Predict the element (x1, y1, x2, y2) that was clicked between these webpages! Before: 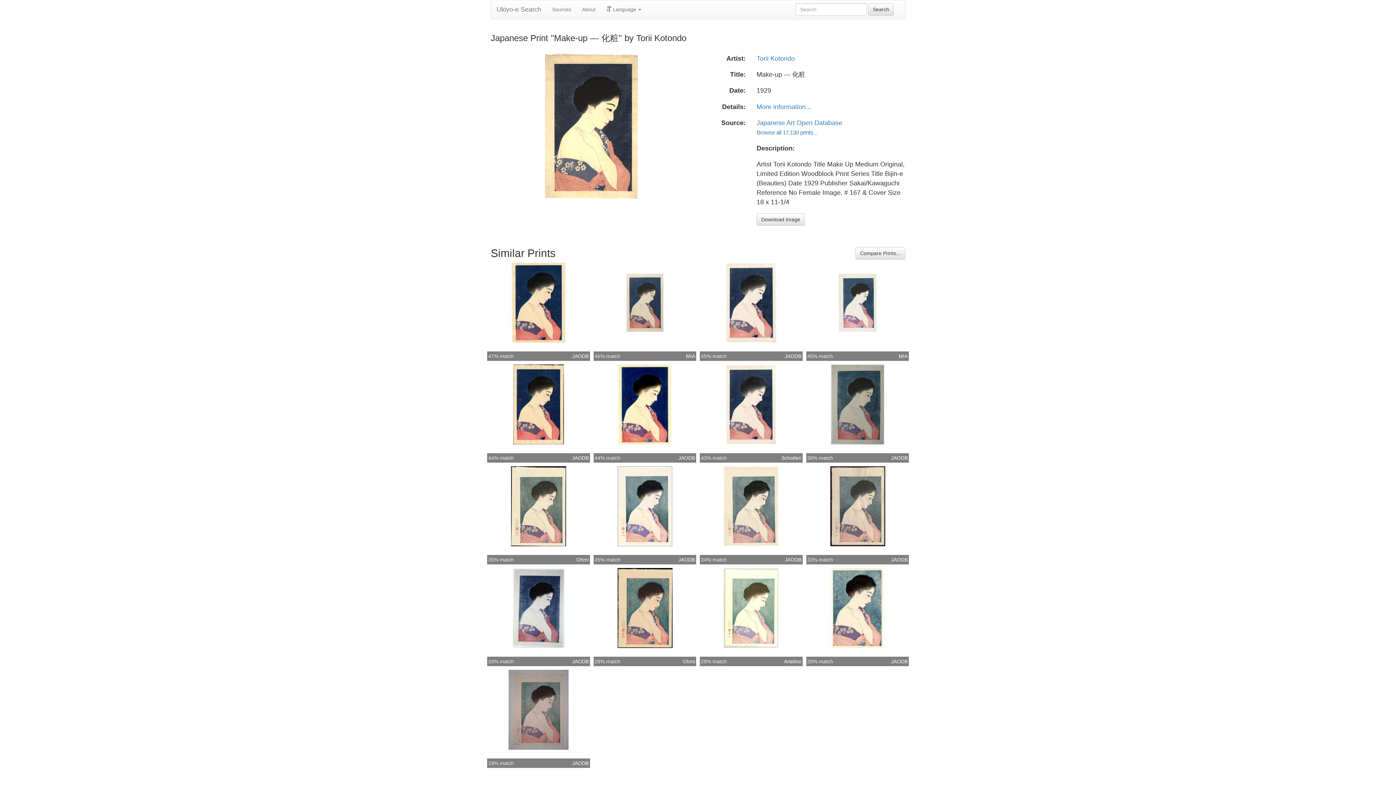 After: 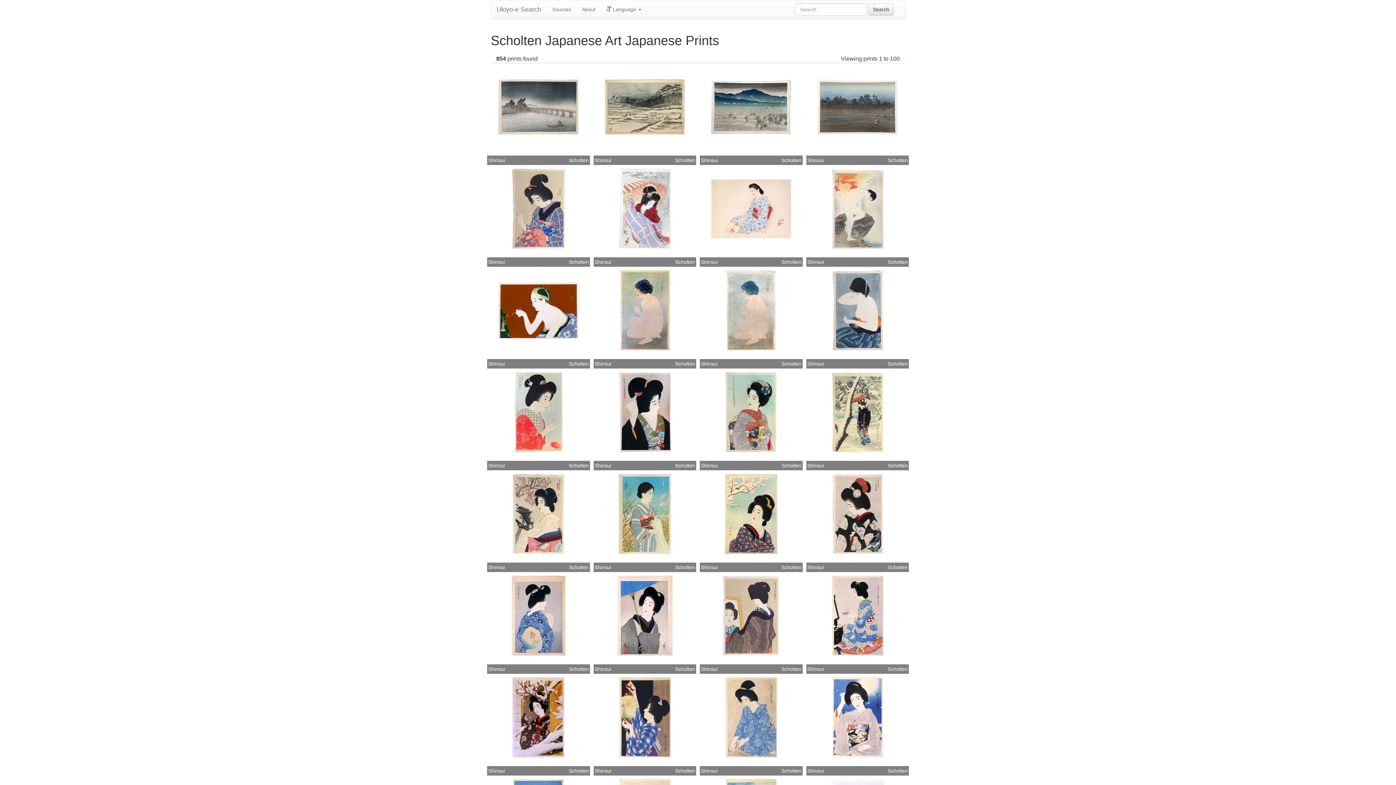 Action: label: Scholten bbox: (781, 454, 801, 461)